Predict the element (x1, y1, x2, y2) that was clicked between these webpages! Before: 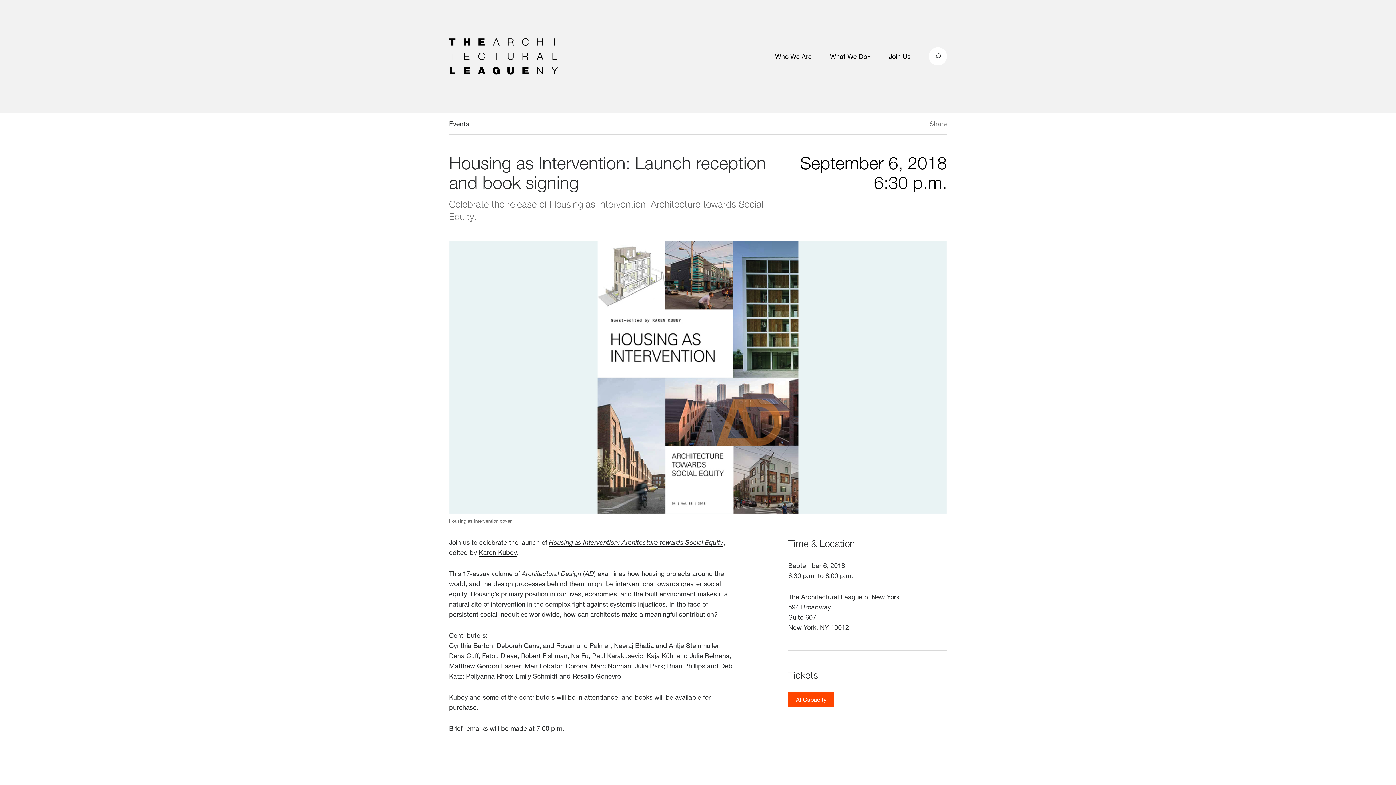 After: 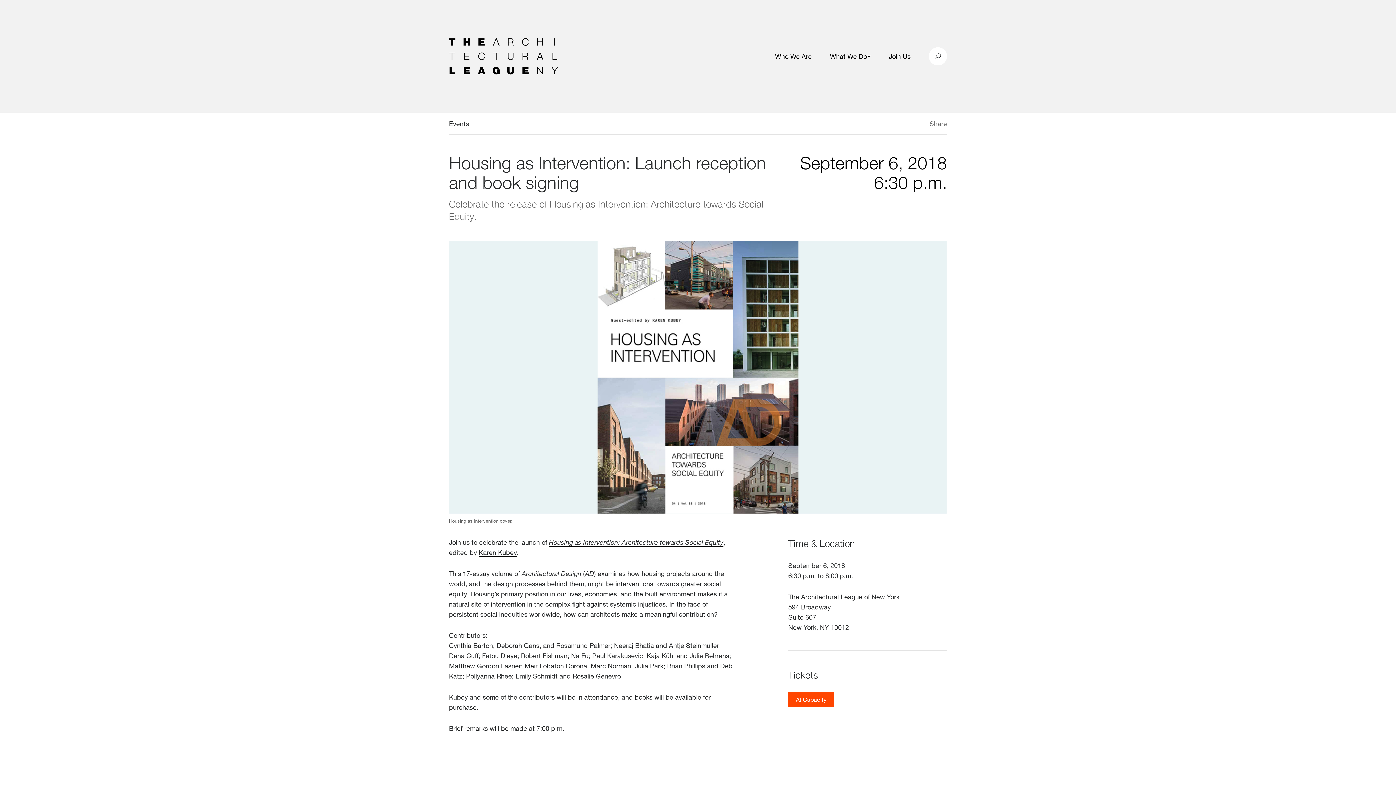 Action: label: Share via Facebook bbox: (915, 120, 922, 128)